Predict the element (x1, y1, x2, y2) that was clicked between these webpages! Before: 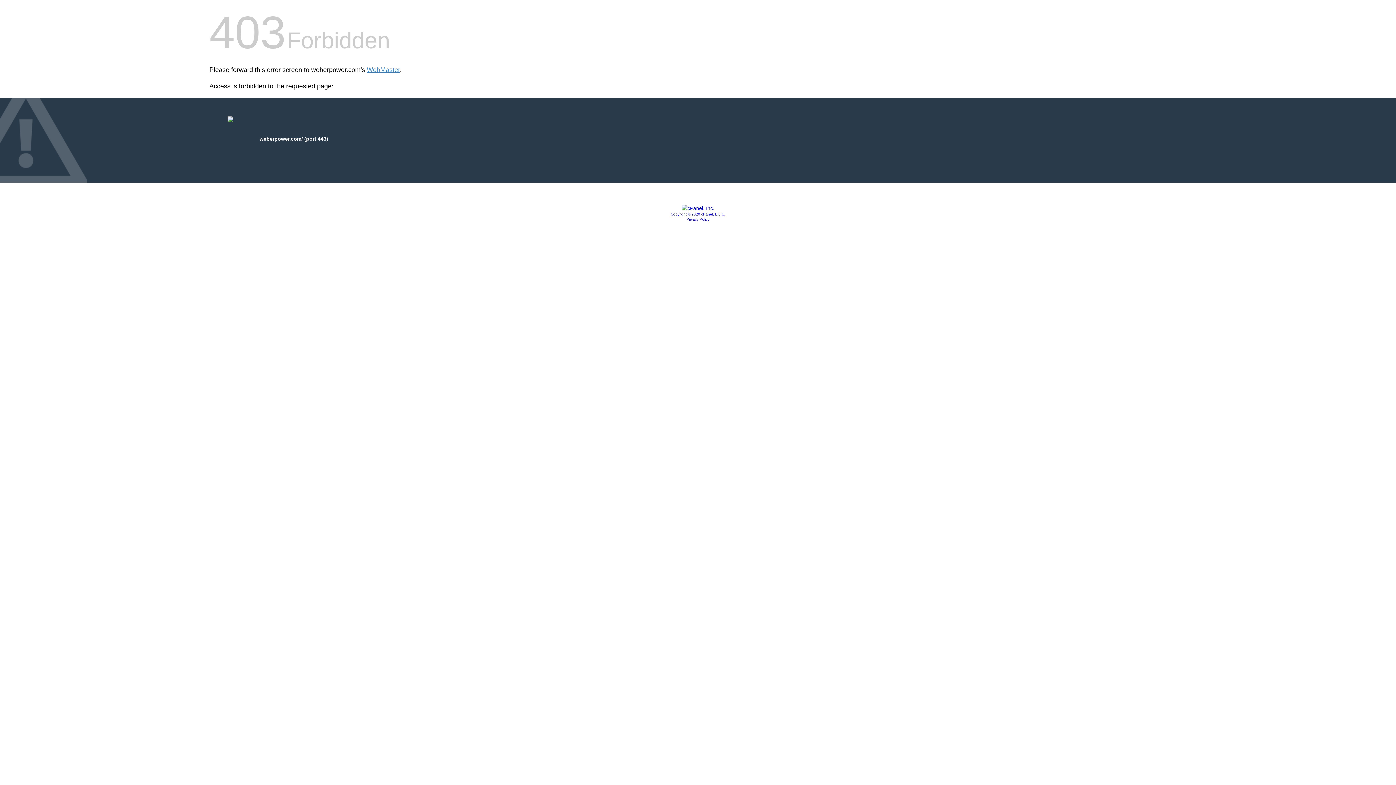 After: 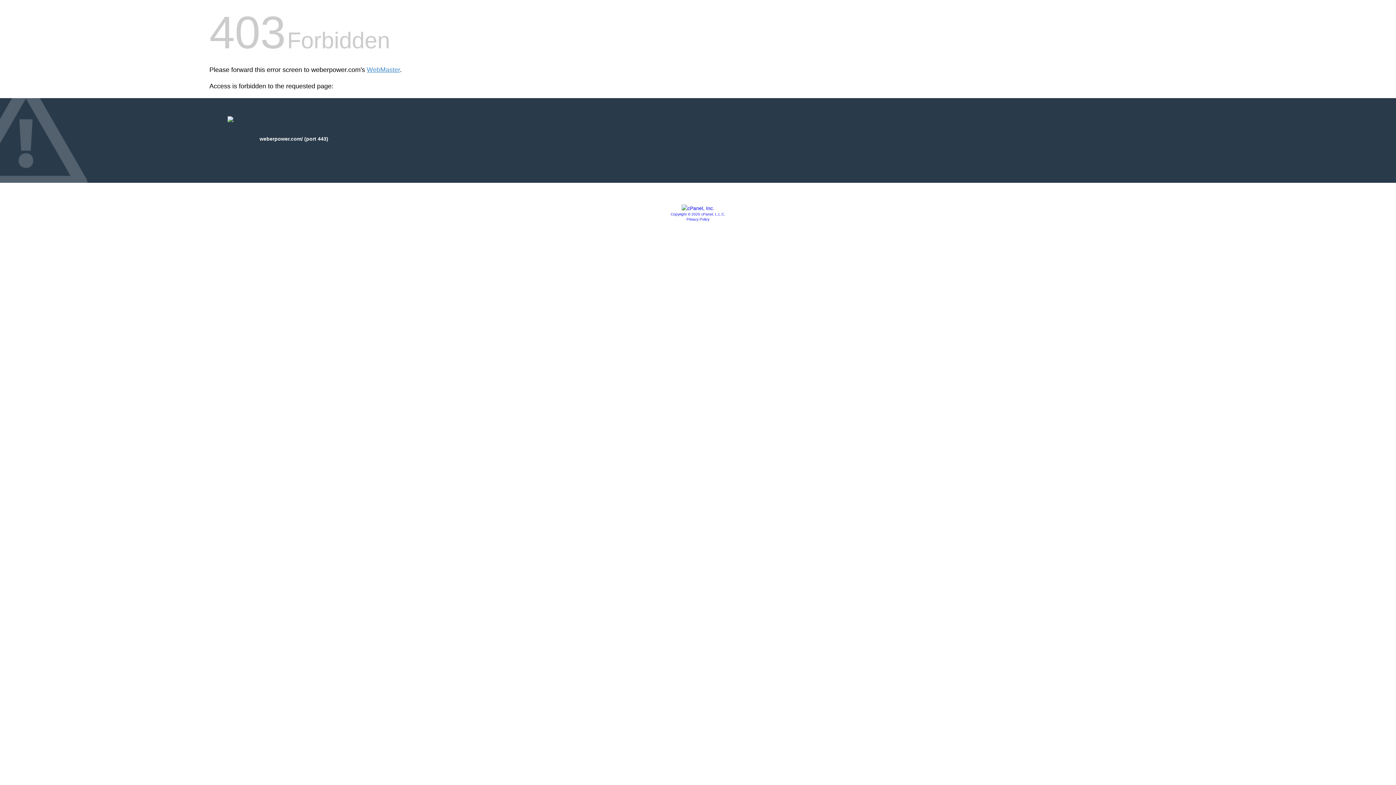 Action: bbox: (681, 205, 714, 211)